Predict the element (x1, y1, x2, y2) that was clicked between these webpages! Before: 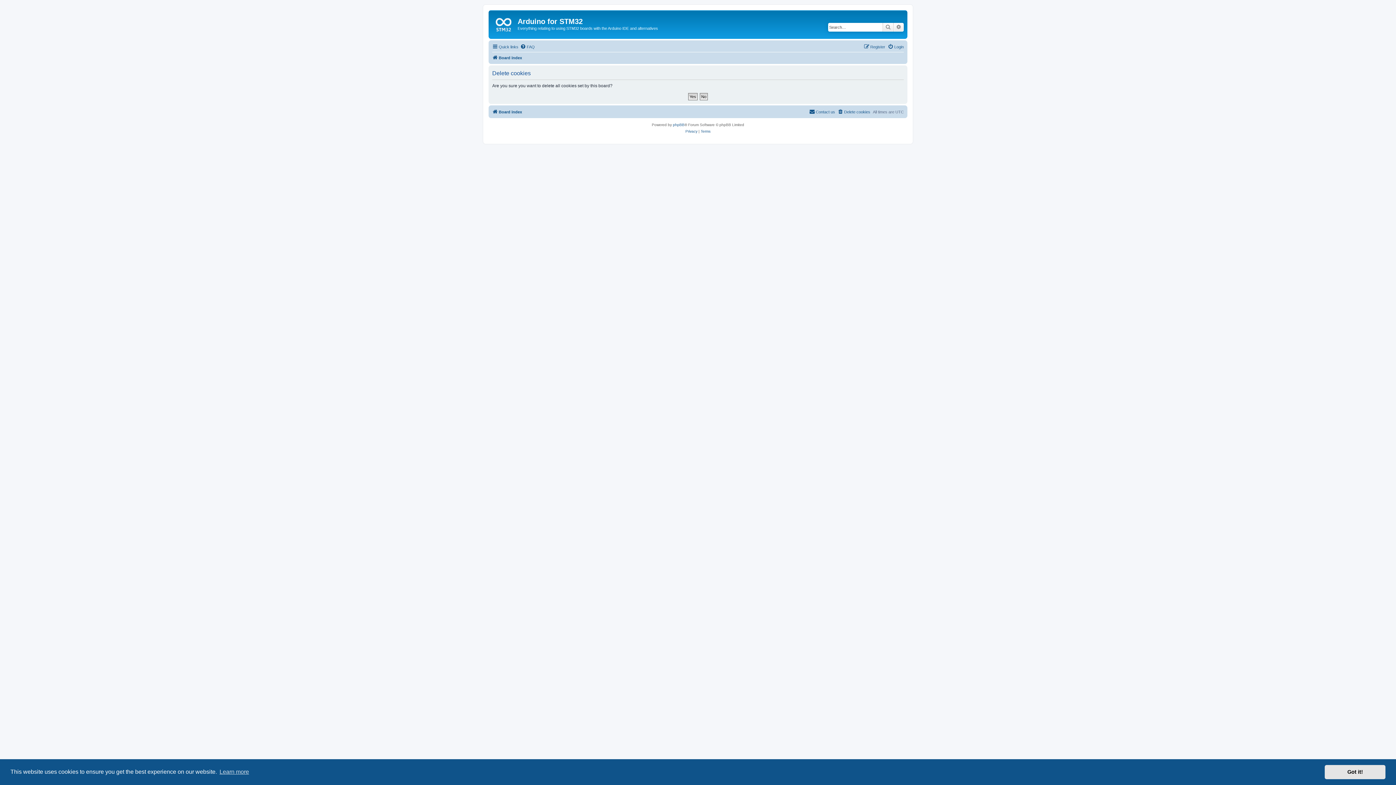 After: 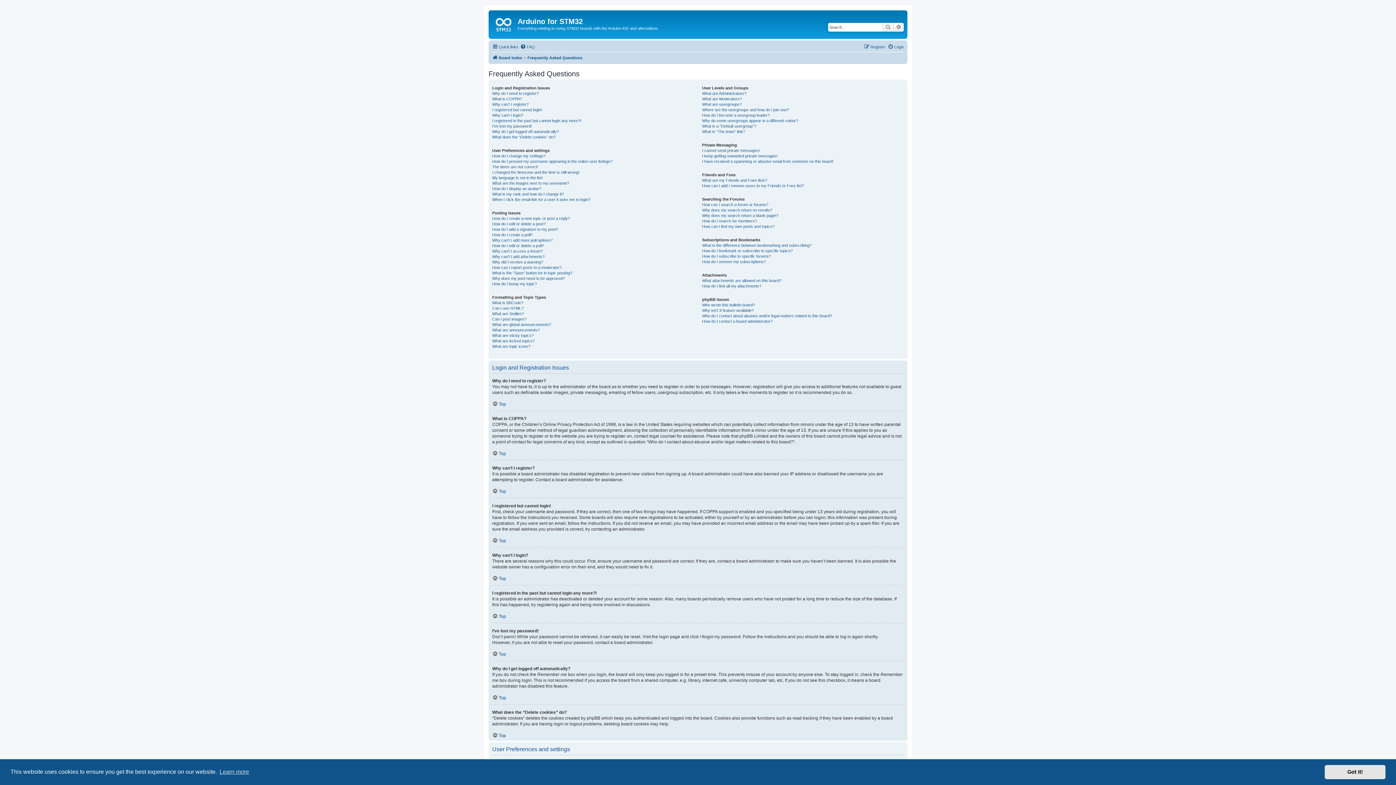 Action: bbox: (520, 42, 534, 51) label: FAQ